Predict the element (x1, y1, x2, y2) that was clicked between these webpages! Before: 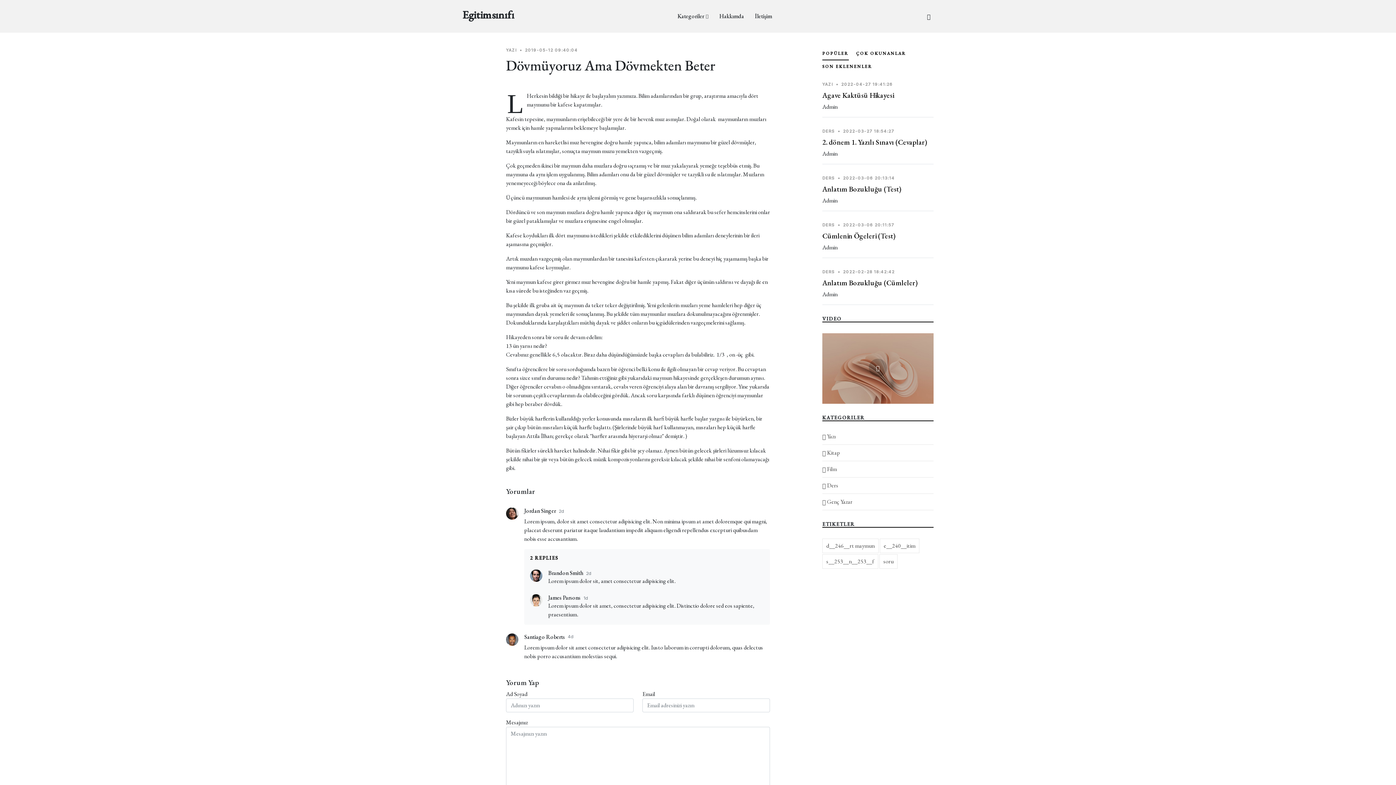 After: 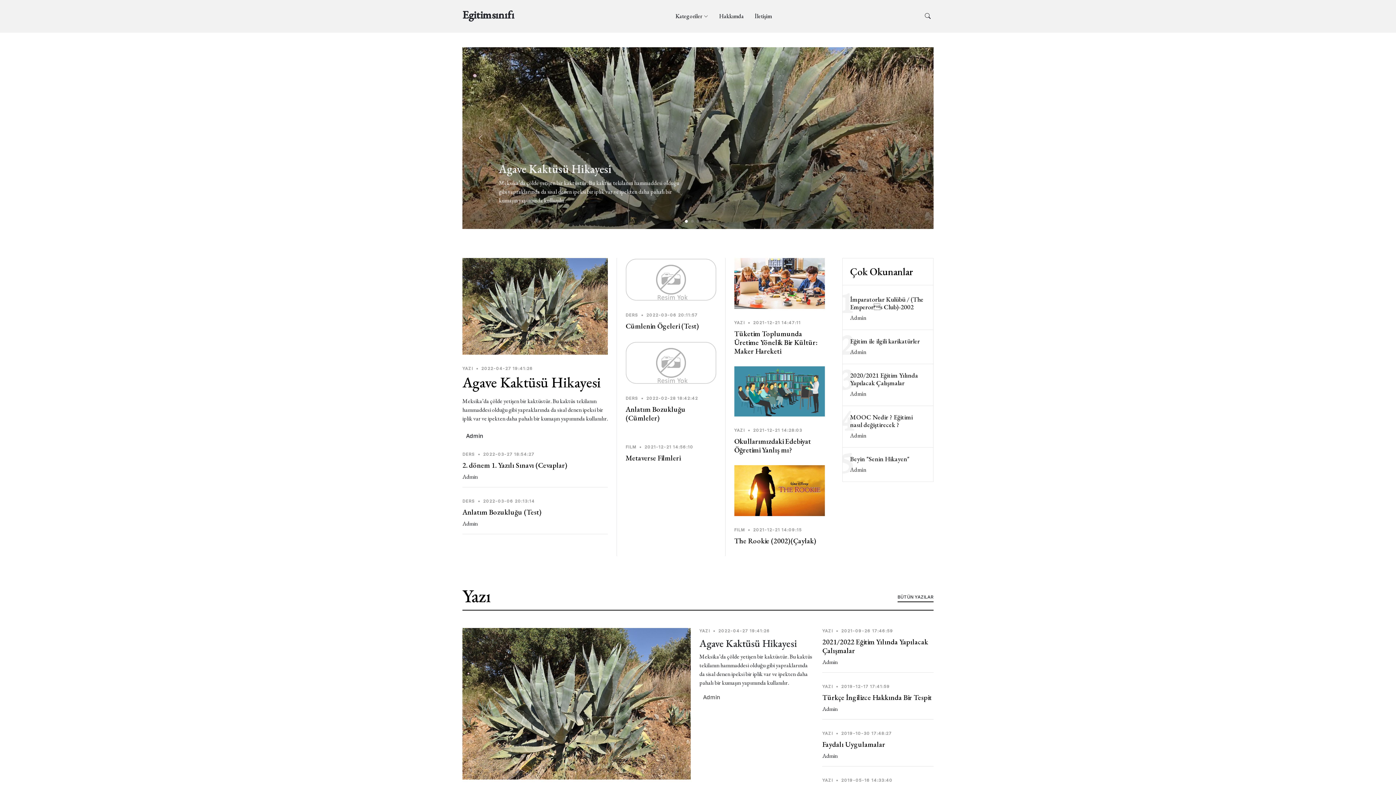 Action: bbox: (822, 481, 933, 490) label:  Ders